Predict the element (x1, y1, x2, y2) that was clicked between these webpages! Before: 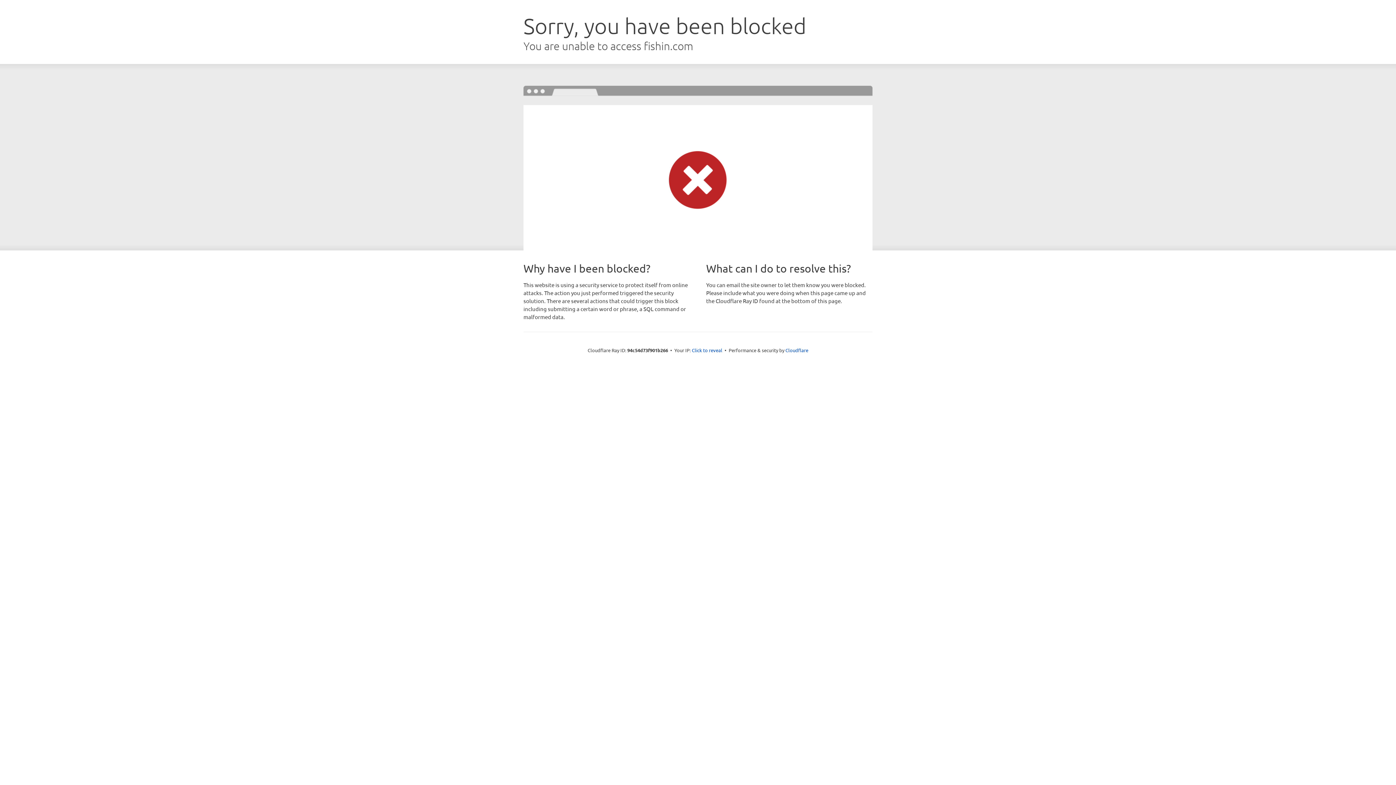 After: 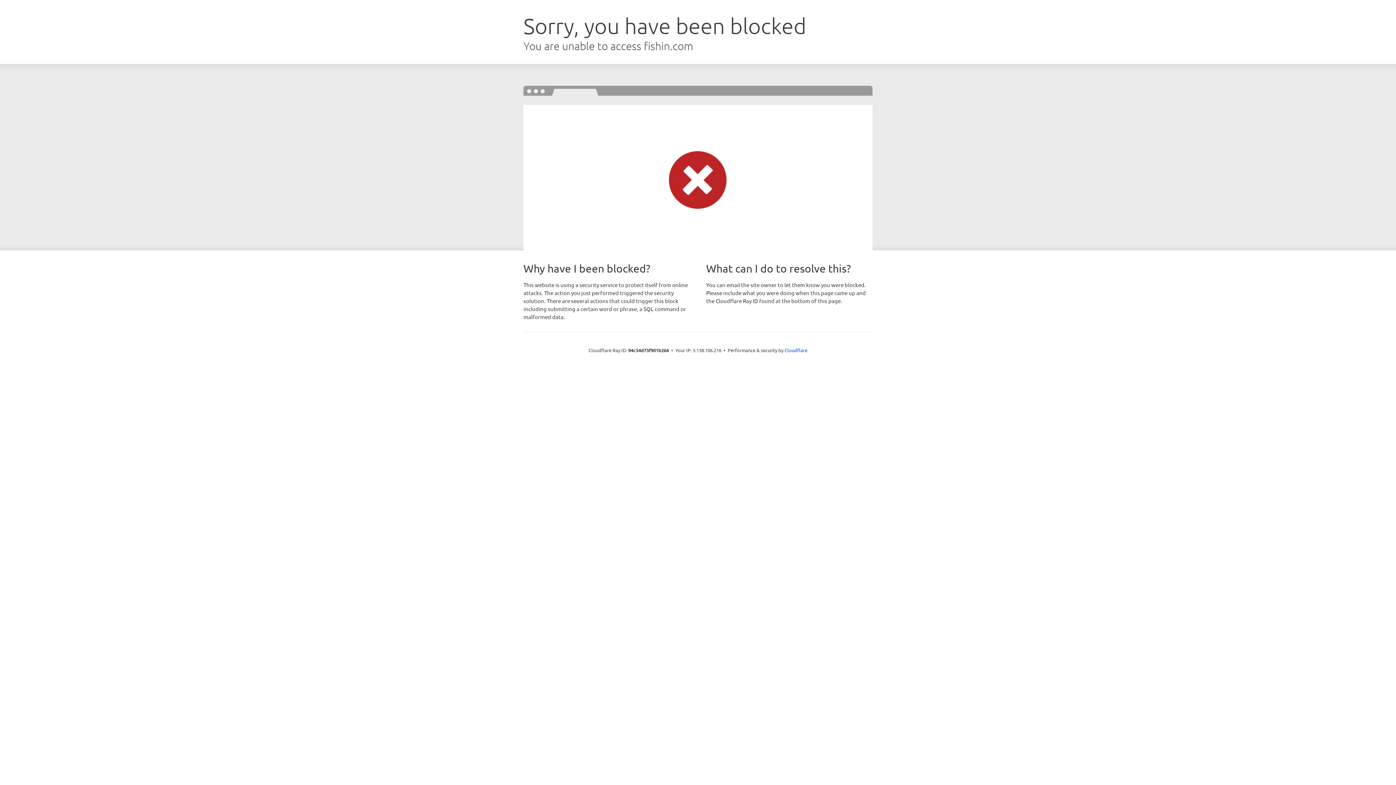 Action: label: Click to reveal bbox: (692, 346, 722, 353)